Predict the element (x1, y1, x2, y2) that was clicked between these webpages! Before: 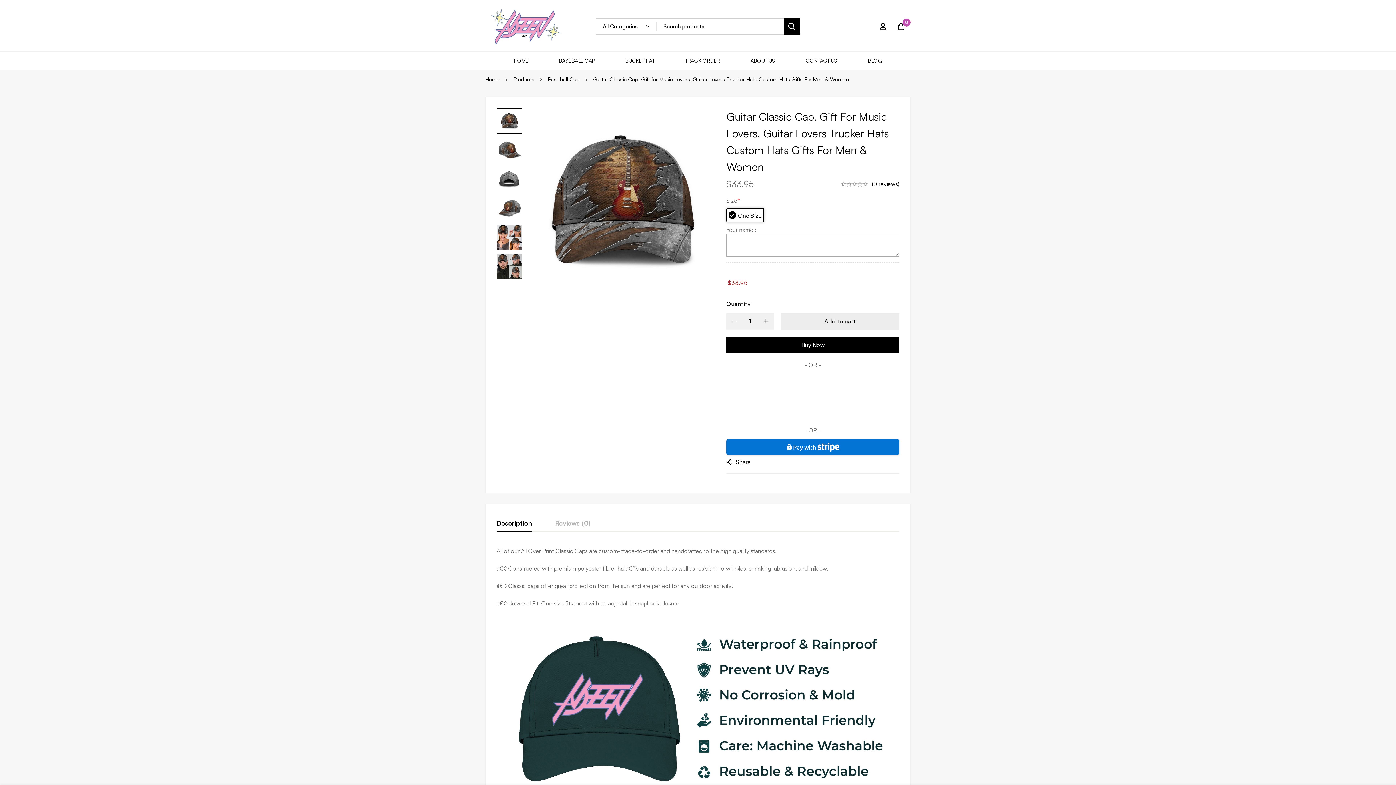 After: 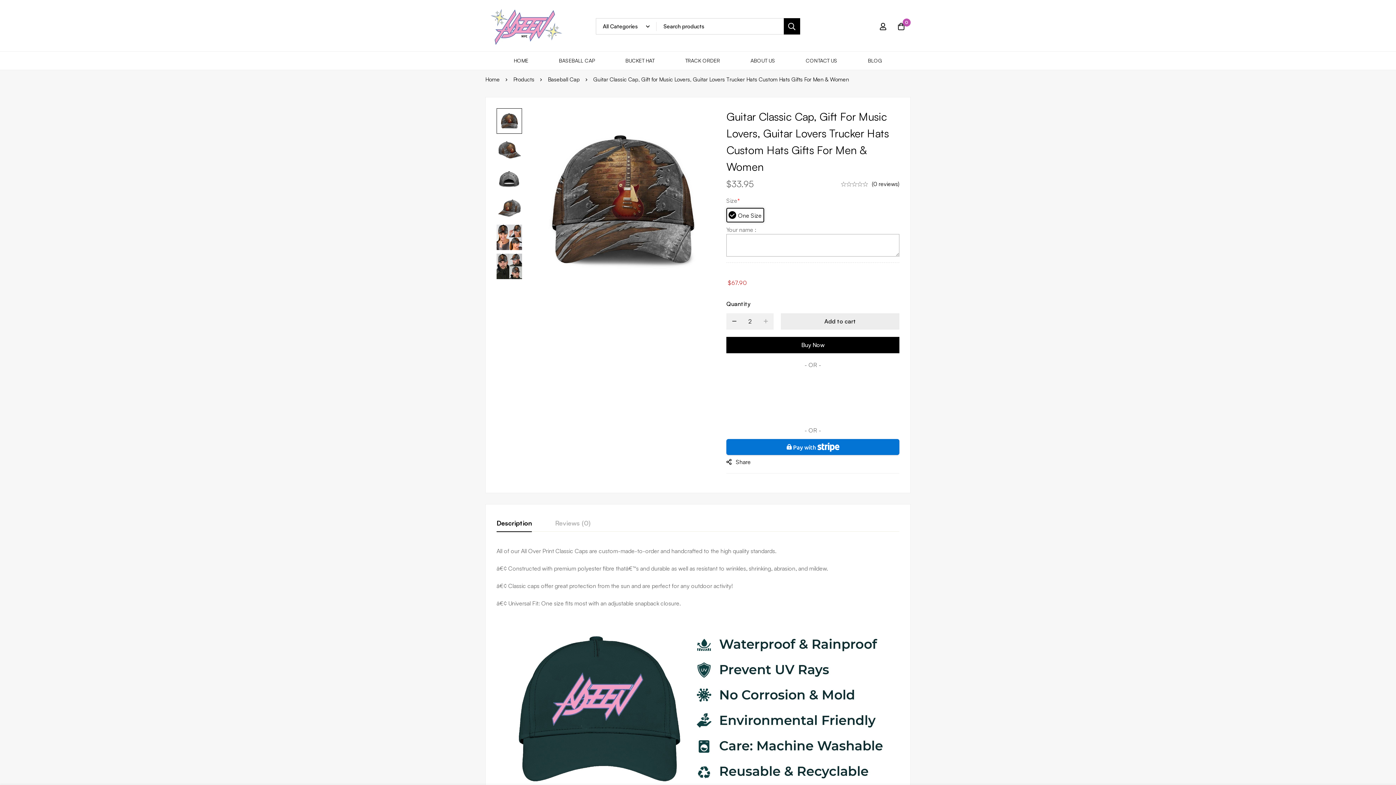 Action: bbox: (758, 313, 773, 329) label: +